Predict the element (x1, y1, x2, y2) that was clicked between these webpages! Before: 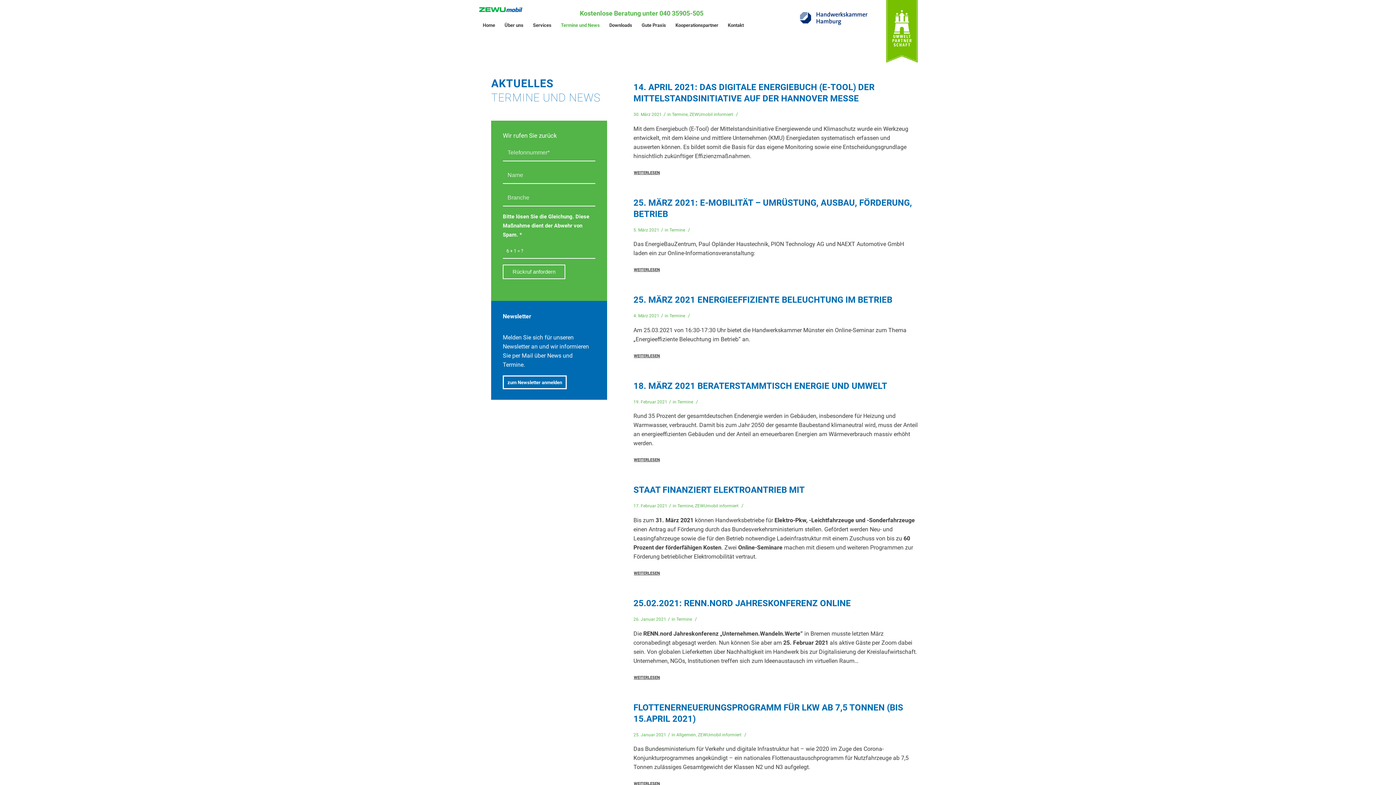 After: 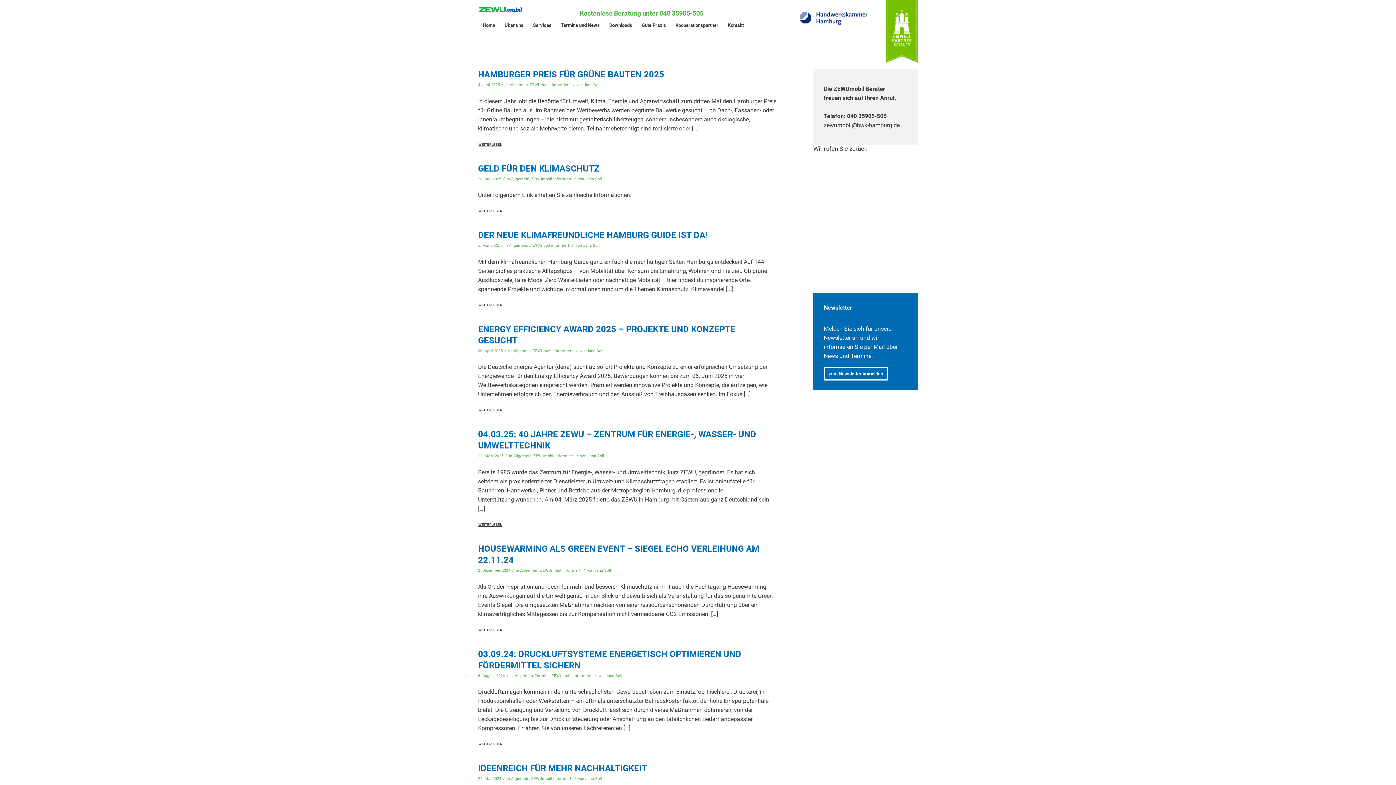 Action: bbox: (676, 732, 696, 737) label: Allgemein